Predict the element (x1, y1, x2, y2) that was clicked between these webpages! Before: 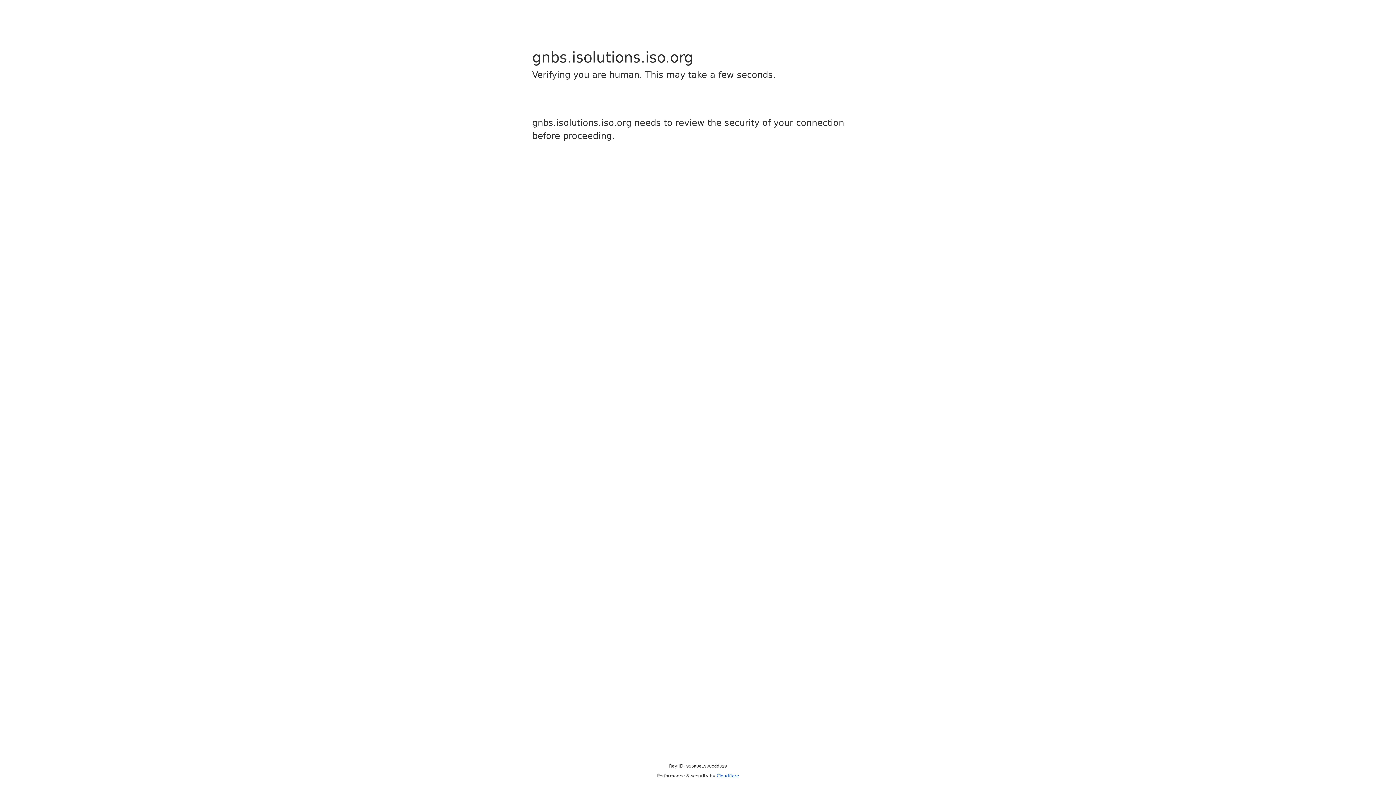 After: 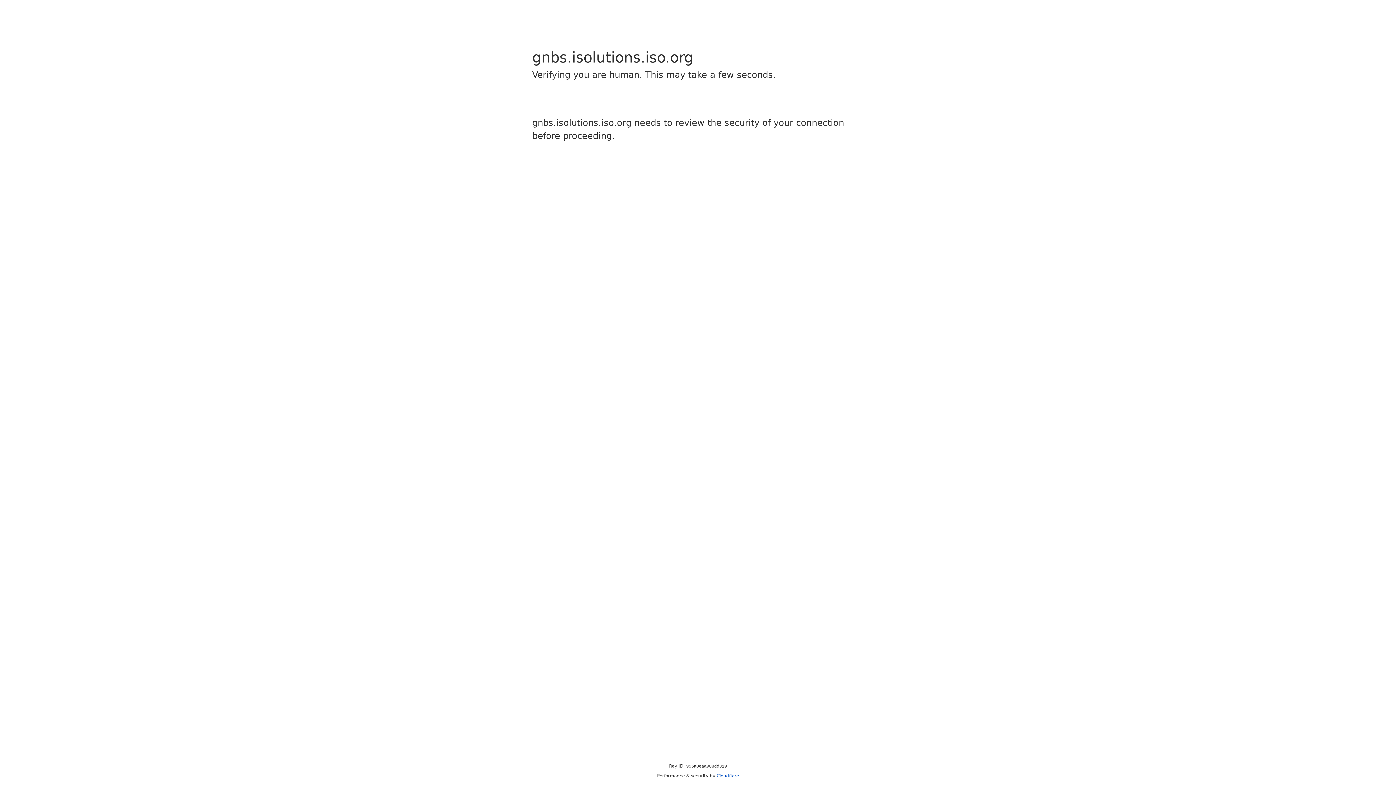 Action: label: Cloudflare bbox: (716, 773, 739, 778)